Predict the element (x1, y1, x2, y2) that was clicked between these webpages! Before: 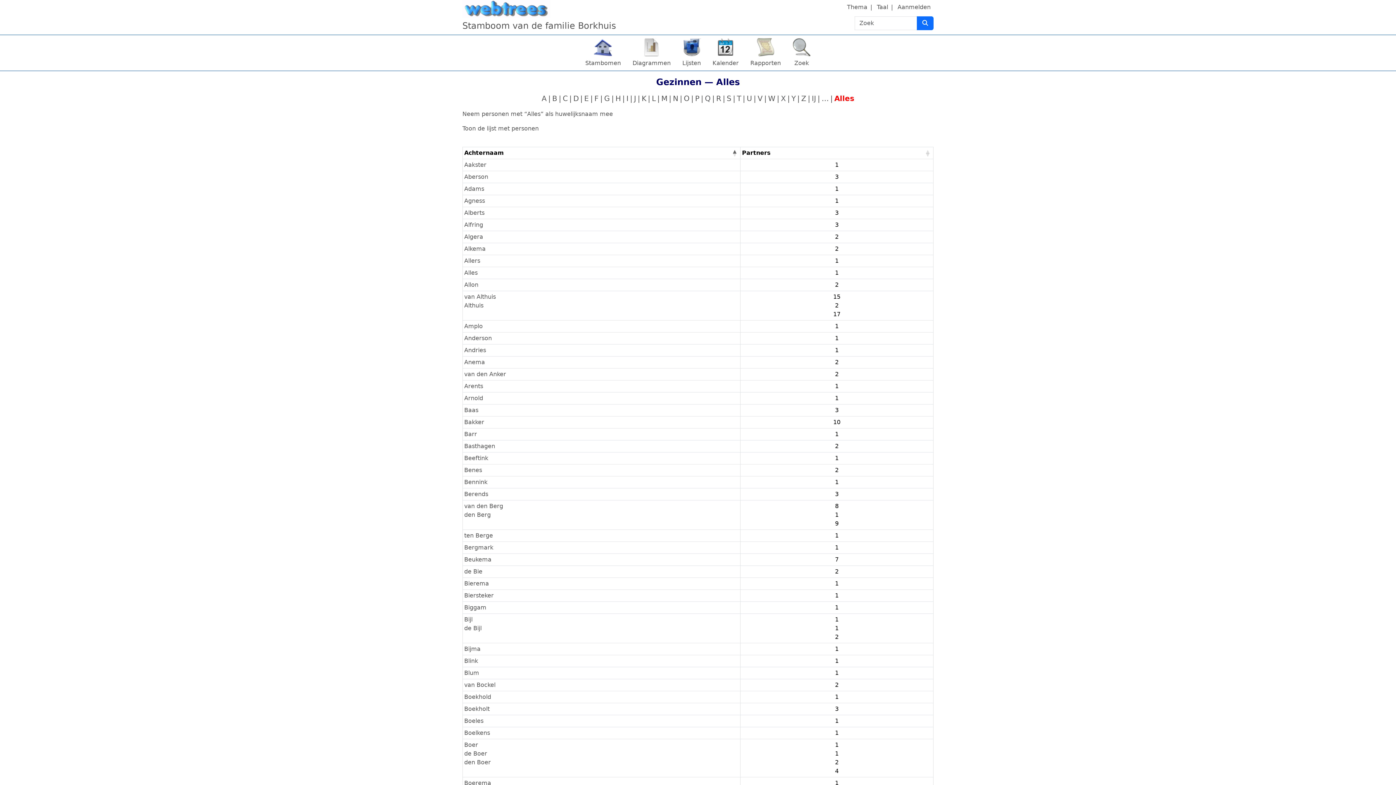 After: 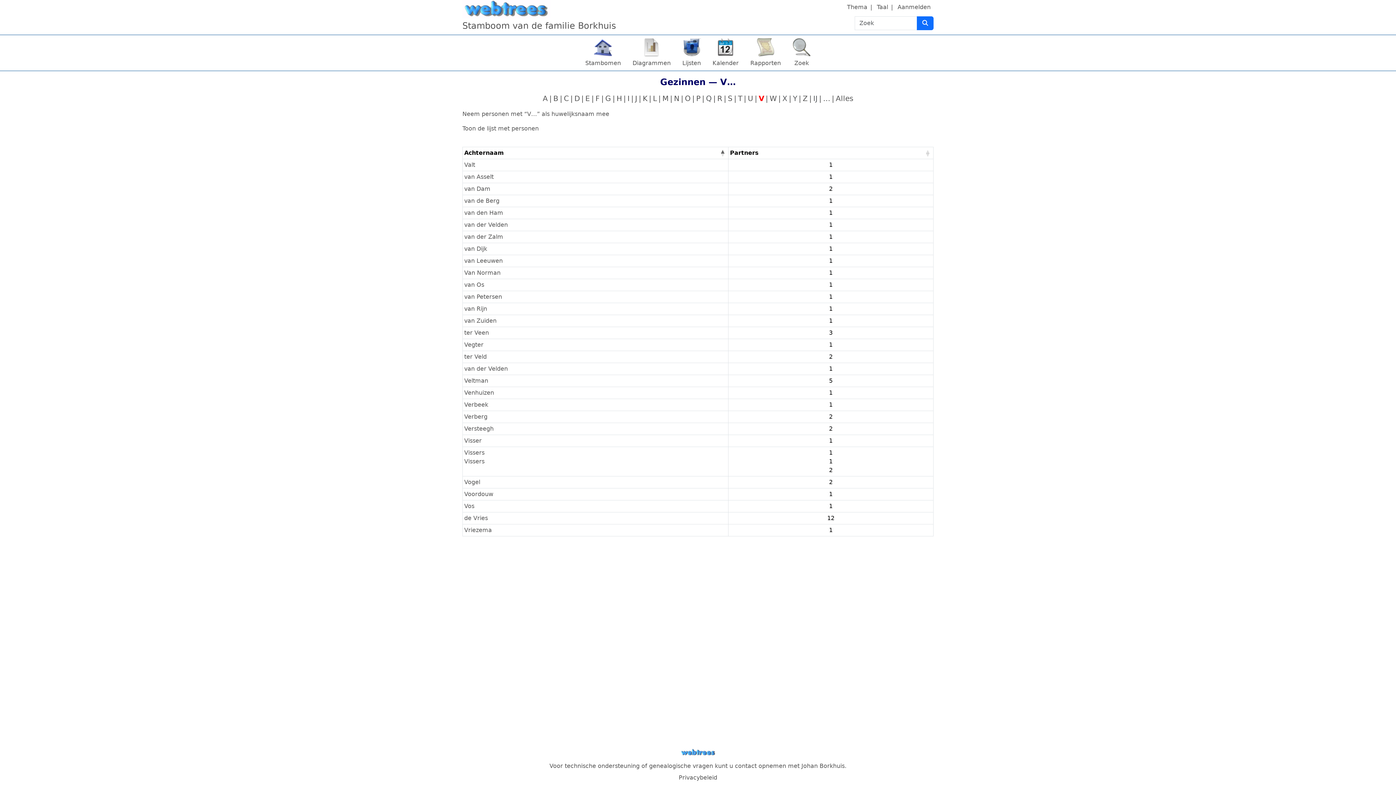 Action: label: V bbox: (756, 93, 764, 104)